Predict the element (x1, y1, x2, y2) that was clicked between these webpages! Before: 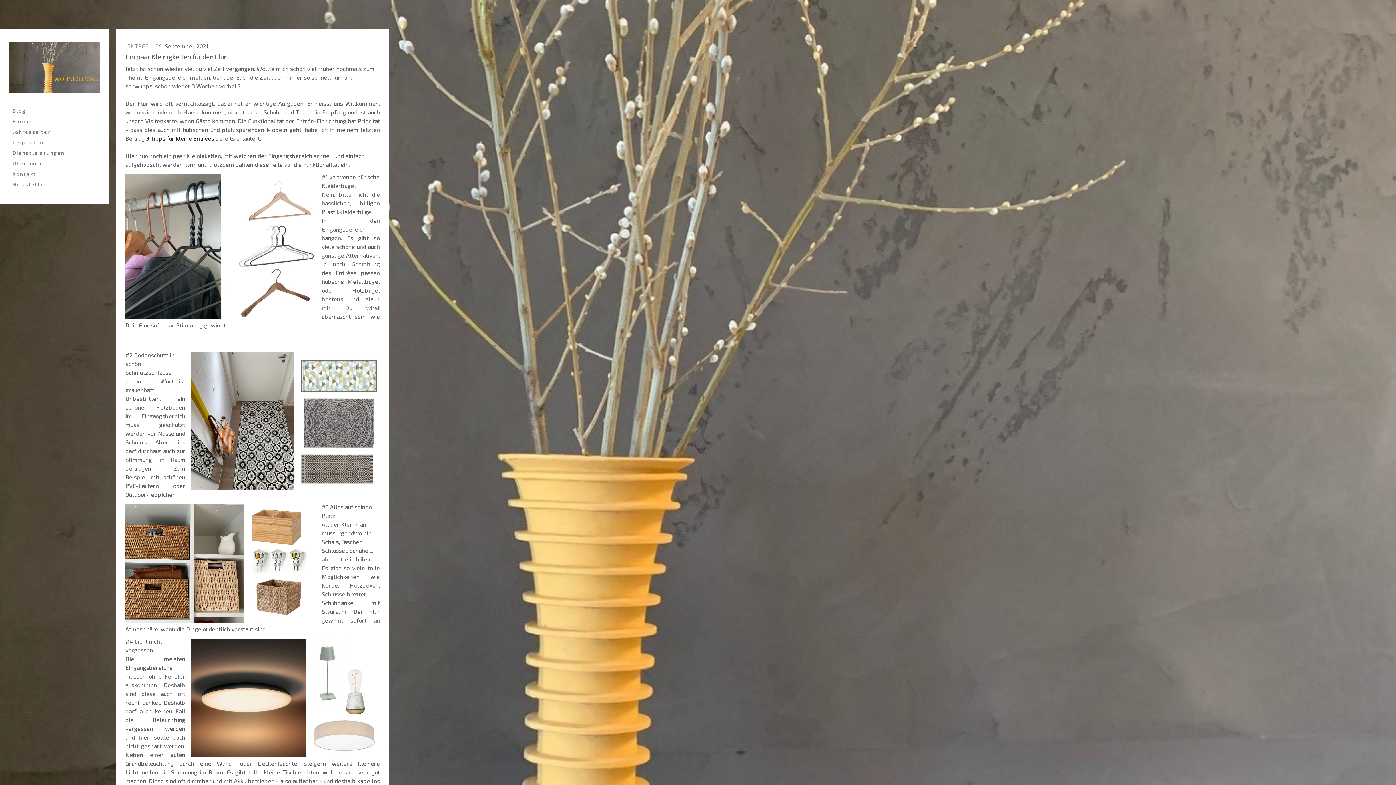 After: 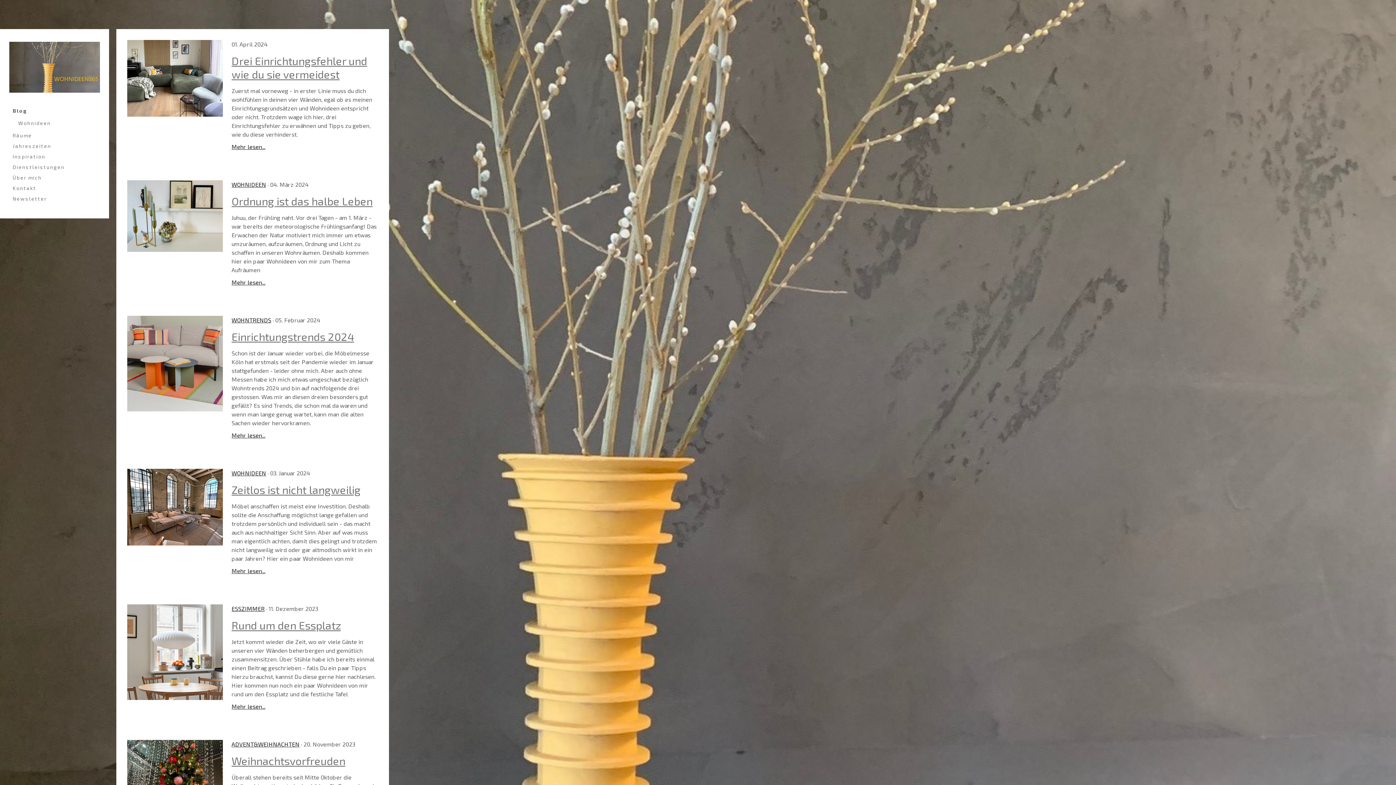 Action: bbox: (9, 105, 100, 116) label: Blog